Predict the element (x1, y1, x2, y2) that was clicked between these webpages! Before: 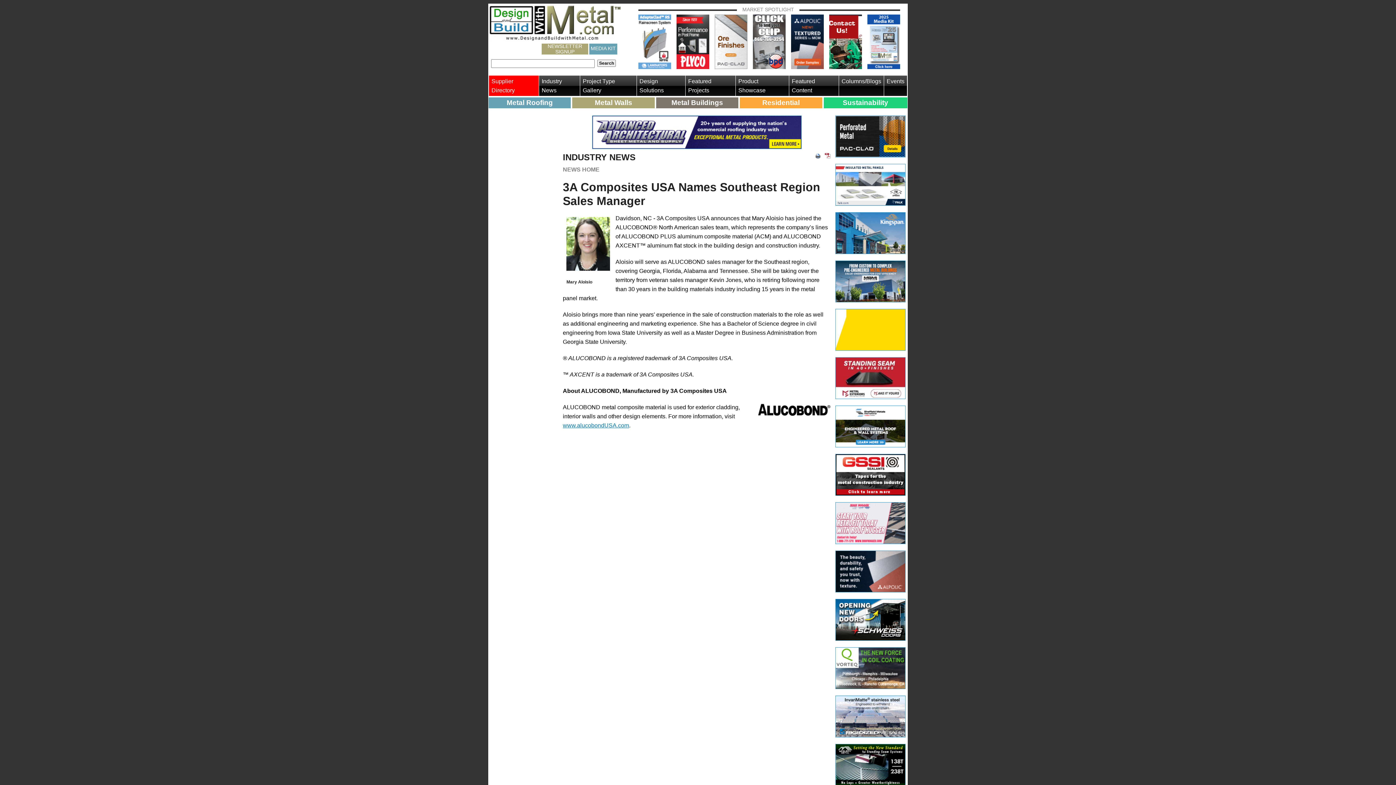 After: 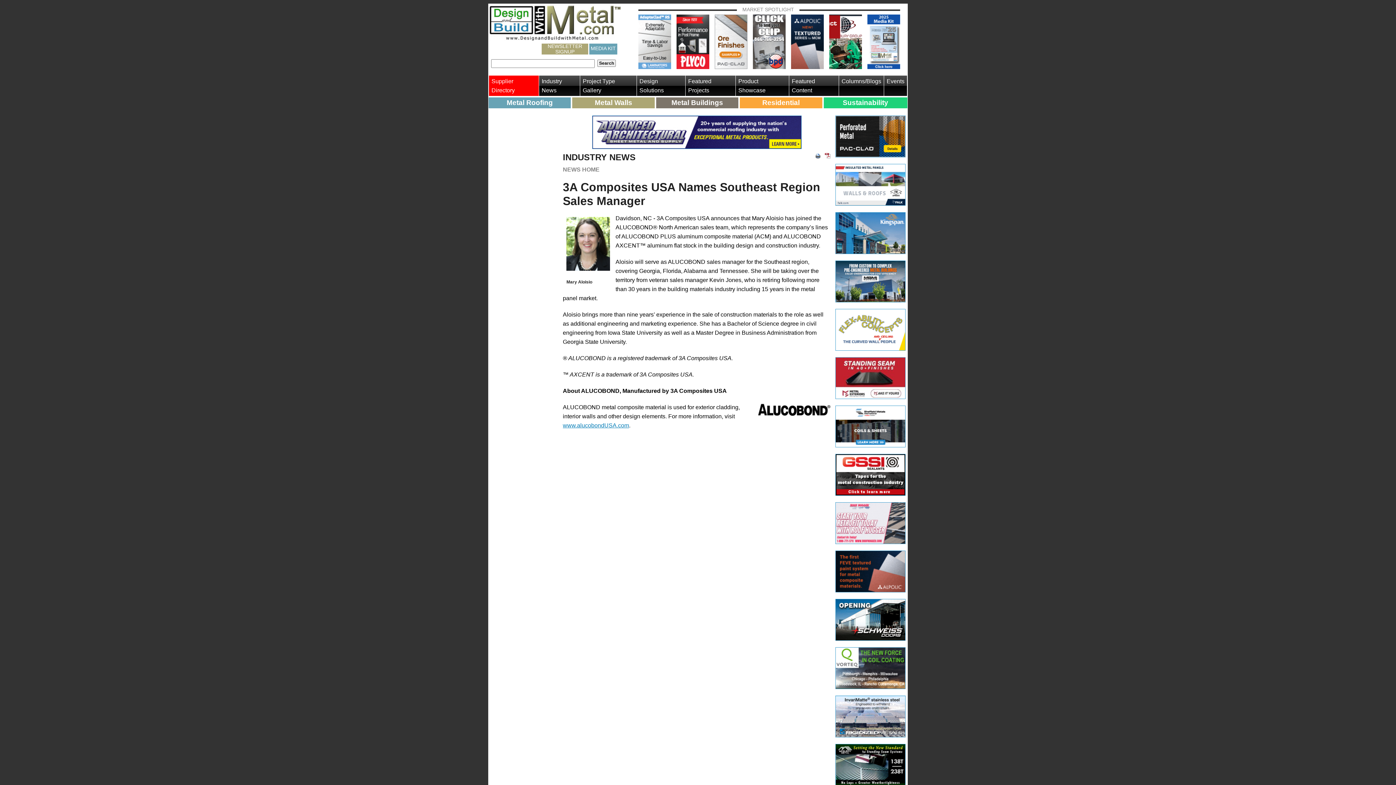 Action: label: NEWSLETTER SIGNUP bbox: (541, 43, 588, 54)